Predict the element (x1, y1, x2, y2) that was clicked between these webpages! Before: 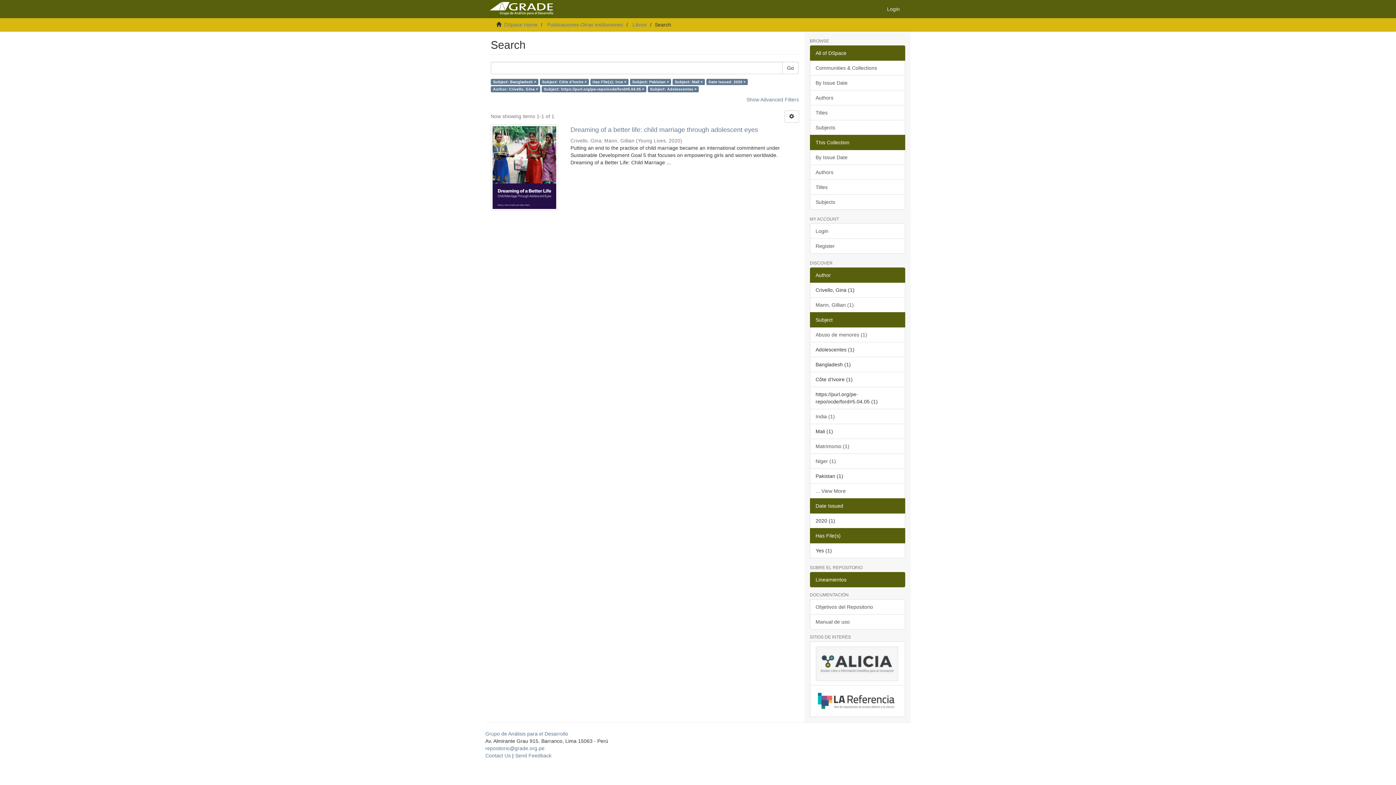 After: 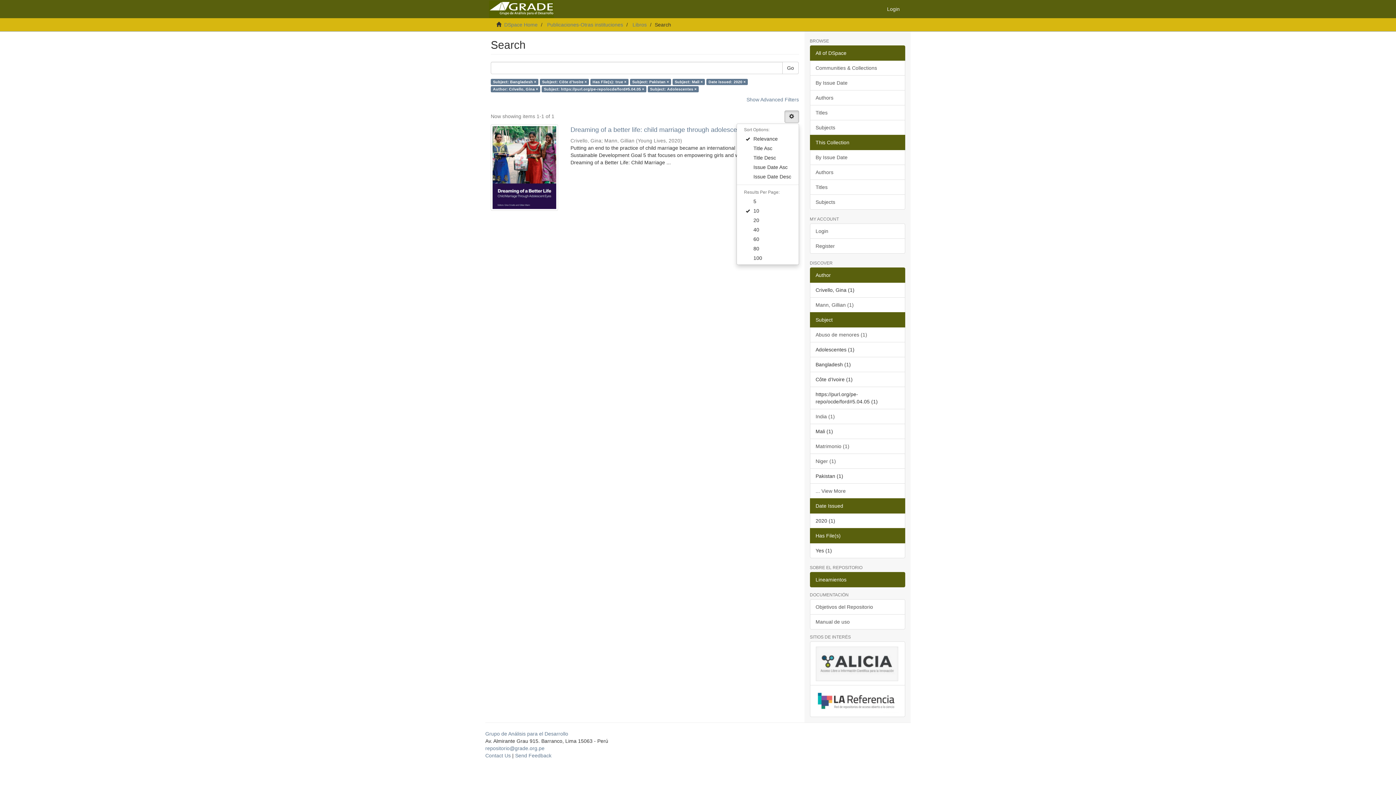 Action: bbox: (784, 110, 799, 122)